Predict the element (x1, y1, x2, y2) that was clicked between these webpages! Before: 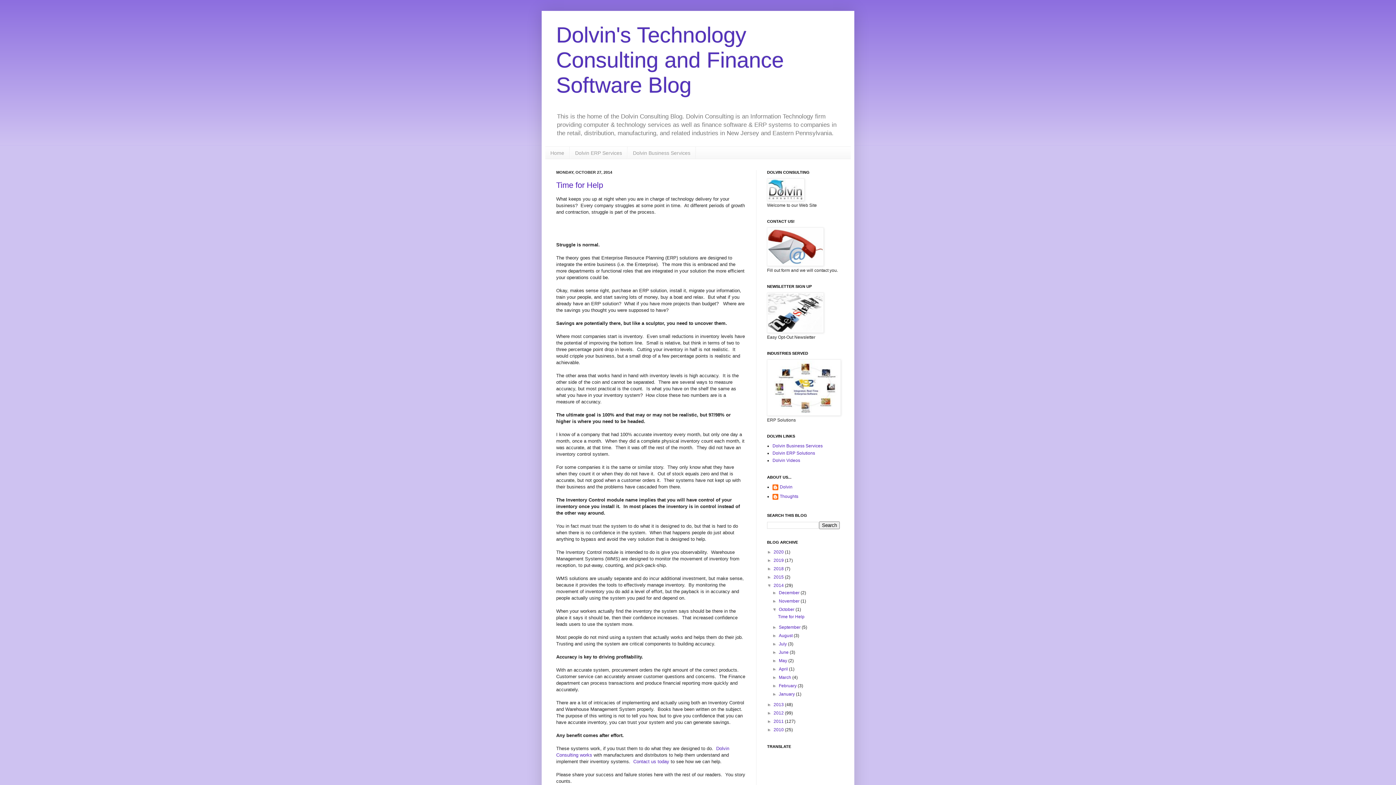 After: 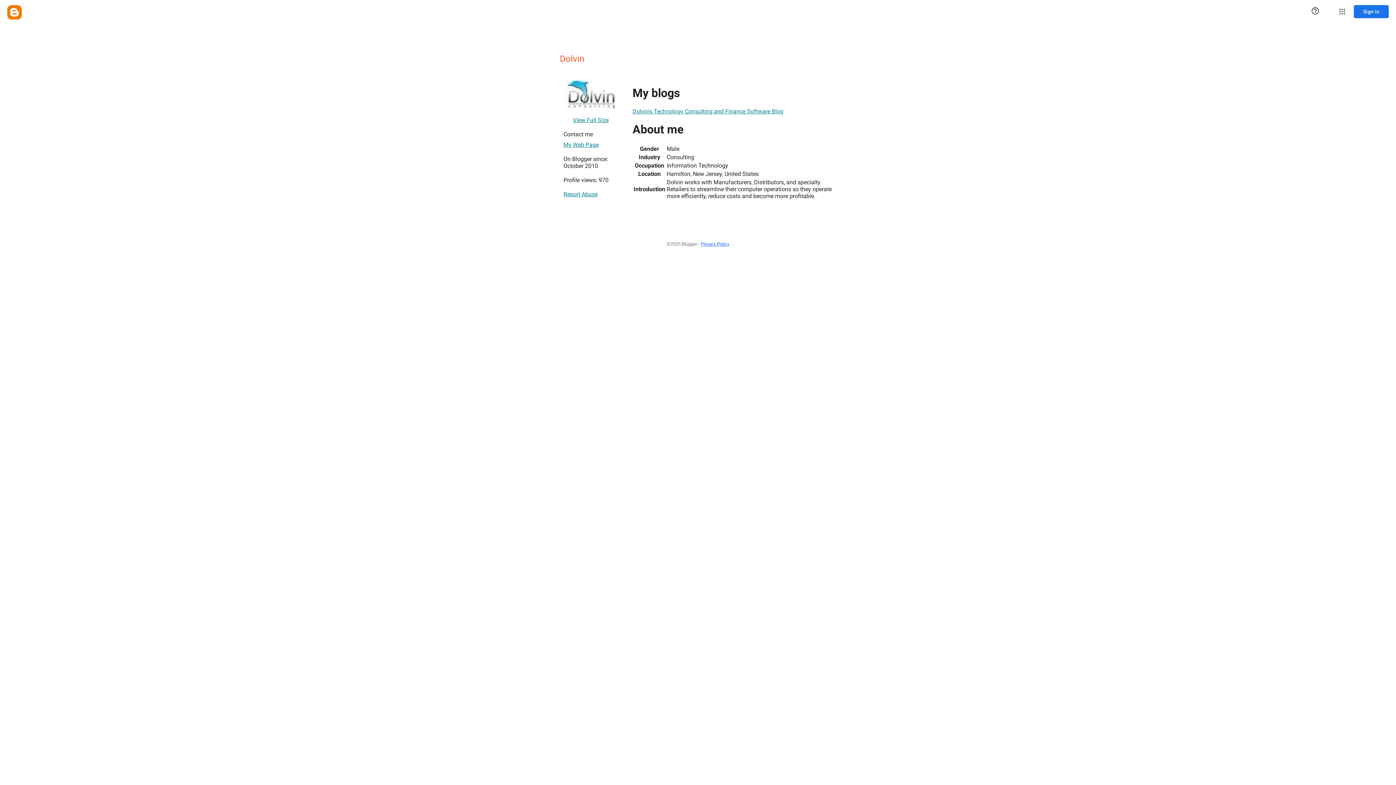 Action: bbox: (772, 484, 792, 492) label: Dolvin